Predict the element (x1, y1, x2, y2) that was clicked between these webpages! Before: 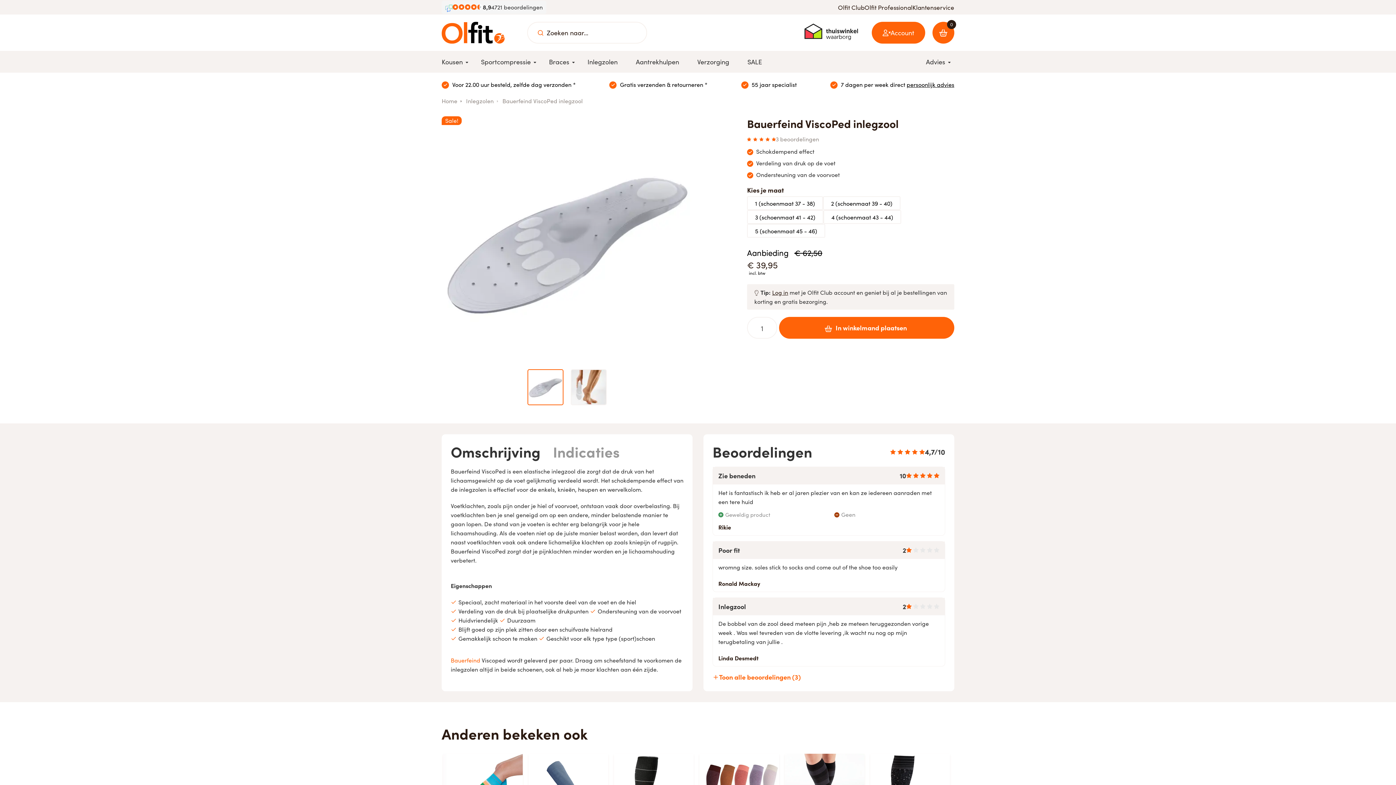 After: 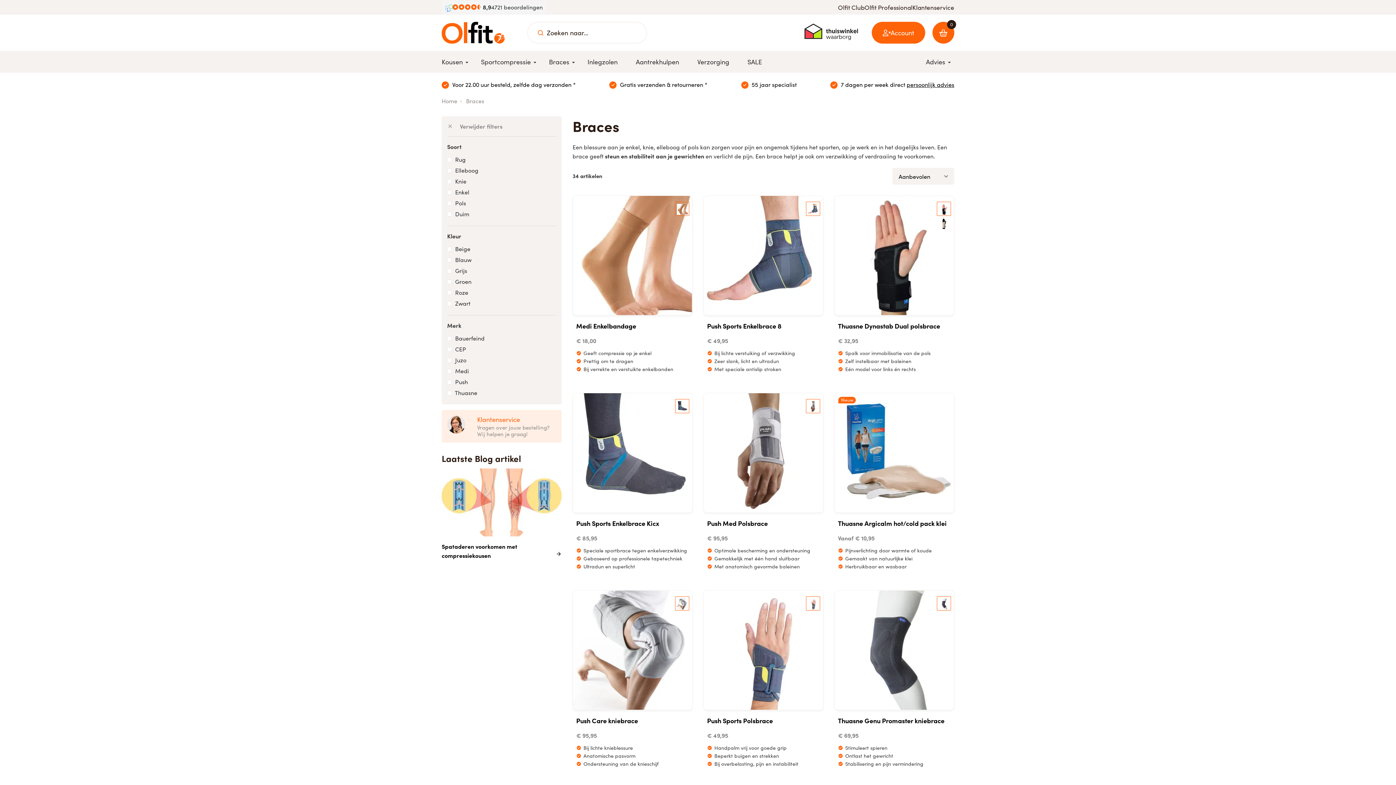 Action: label: Braces bbox: (540, 54, 578, 69)